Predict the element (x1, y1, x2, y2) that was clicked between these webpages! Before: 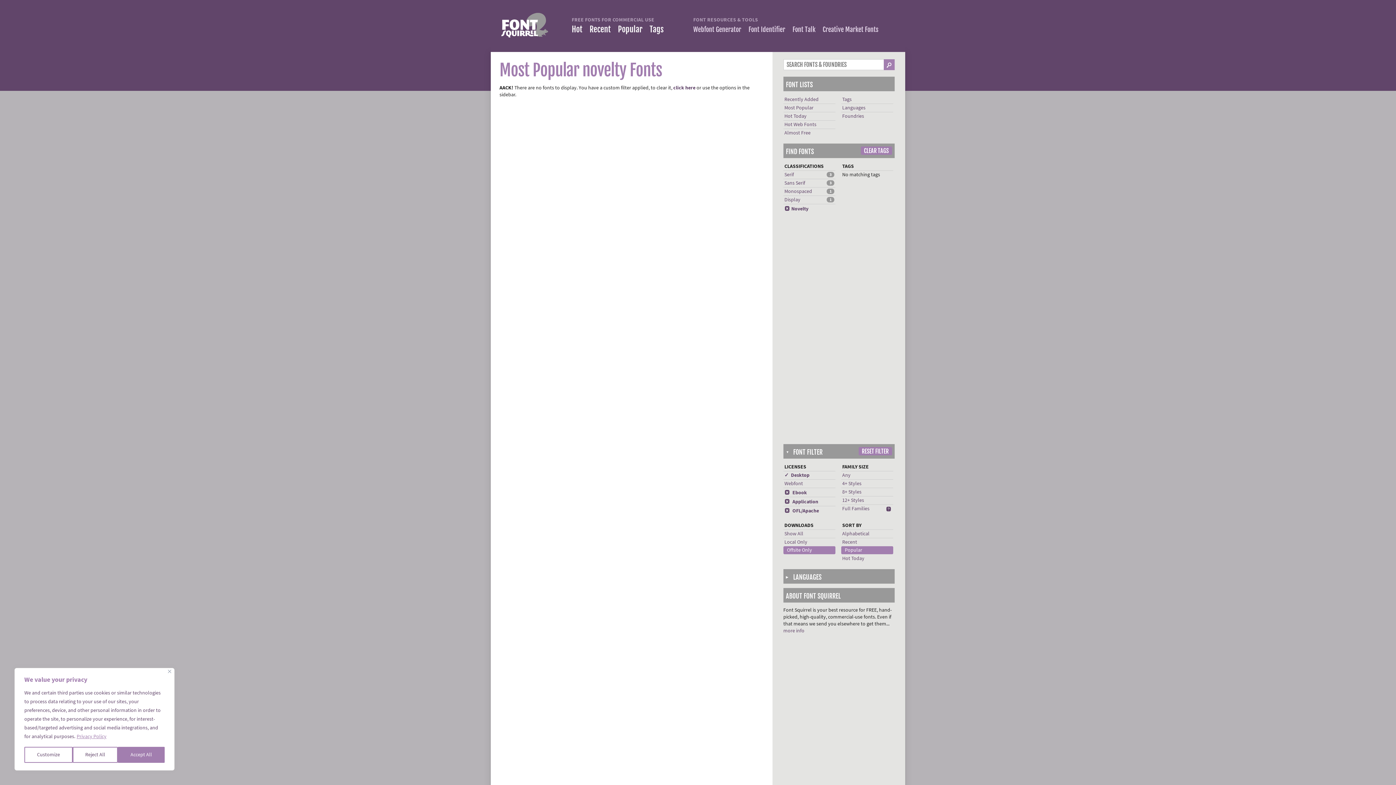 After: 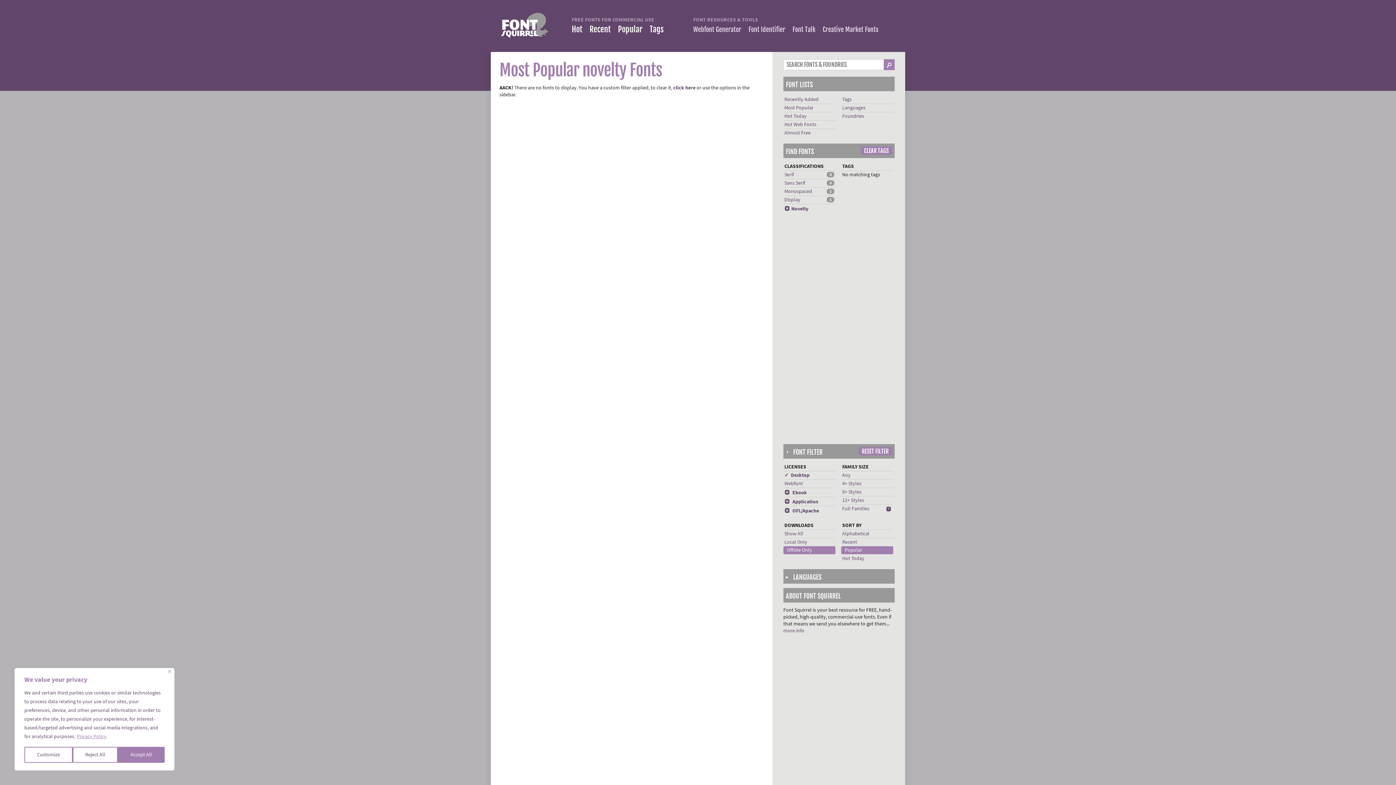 Action: bbox: (673, 84, 695, 91) label: click here